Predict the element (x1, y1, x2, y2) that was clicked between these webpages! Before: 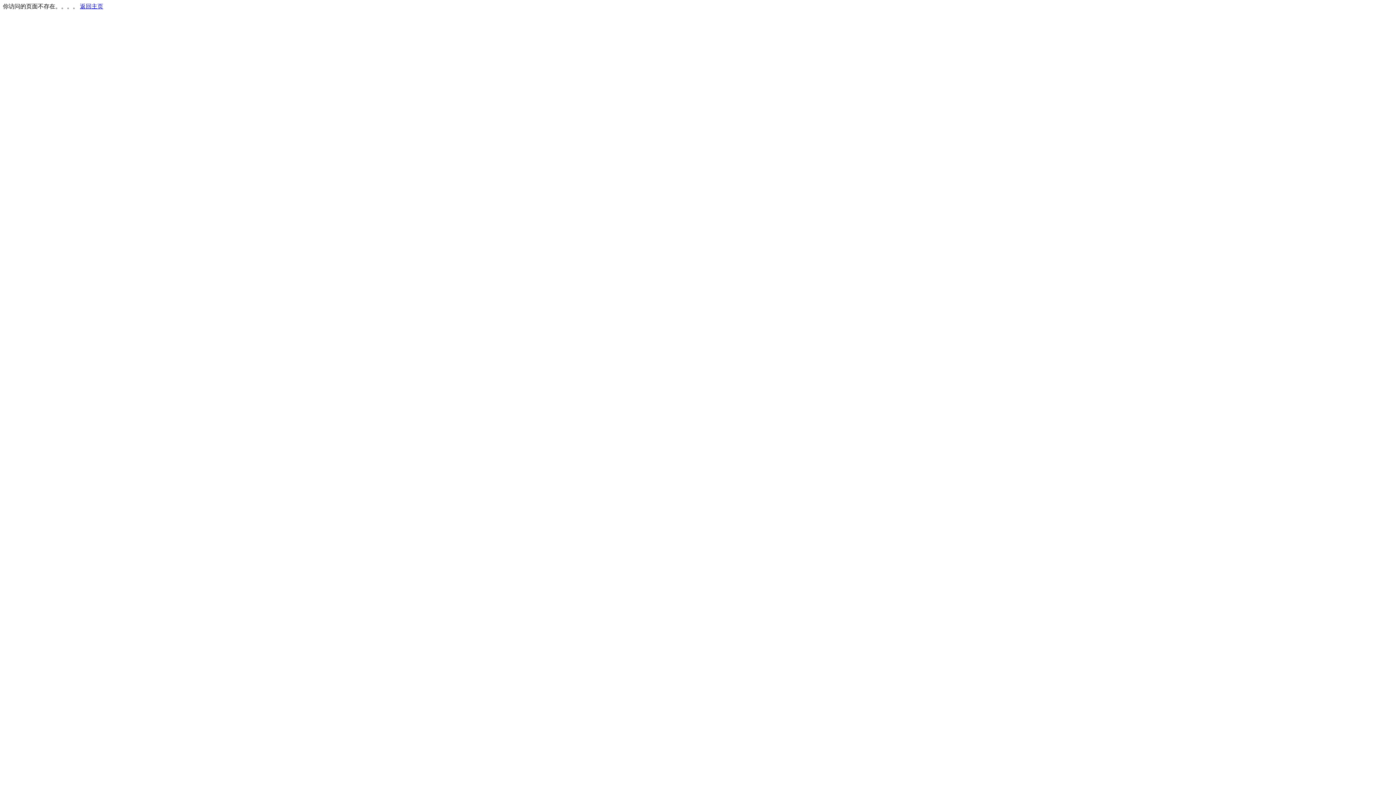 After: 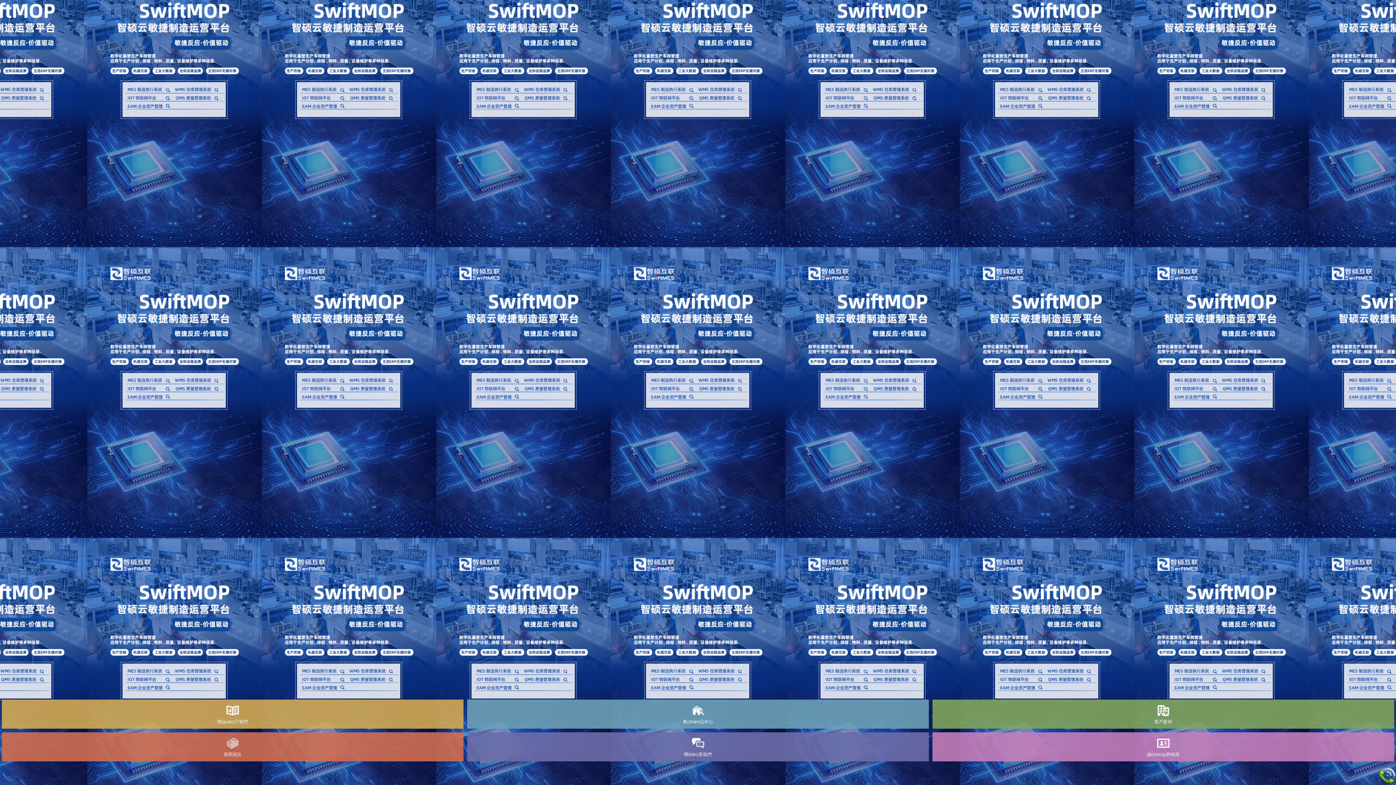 Action: label: 返回主页 bbox: (80, 3, 103, 9)